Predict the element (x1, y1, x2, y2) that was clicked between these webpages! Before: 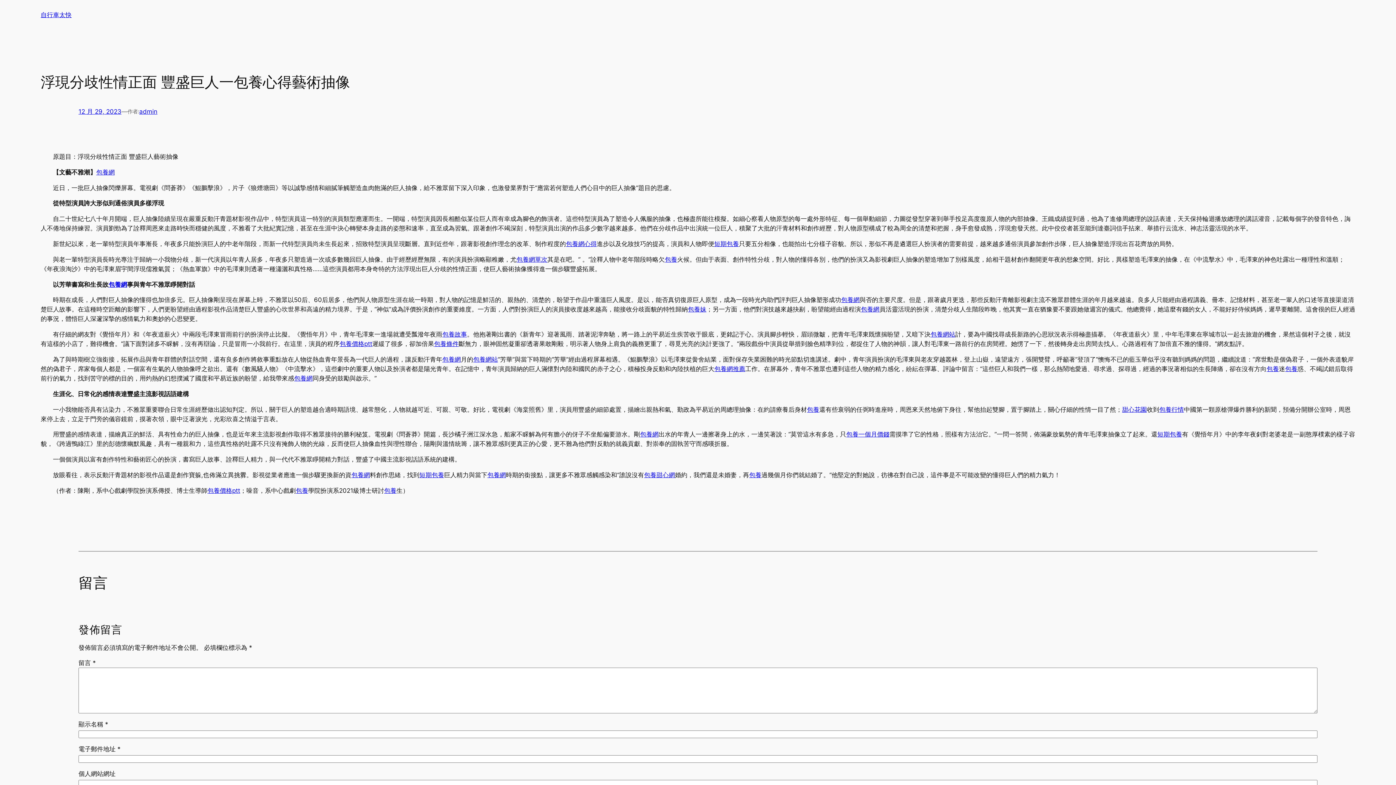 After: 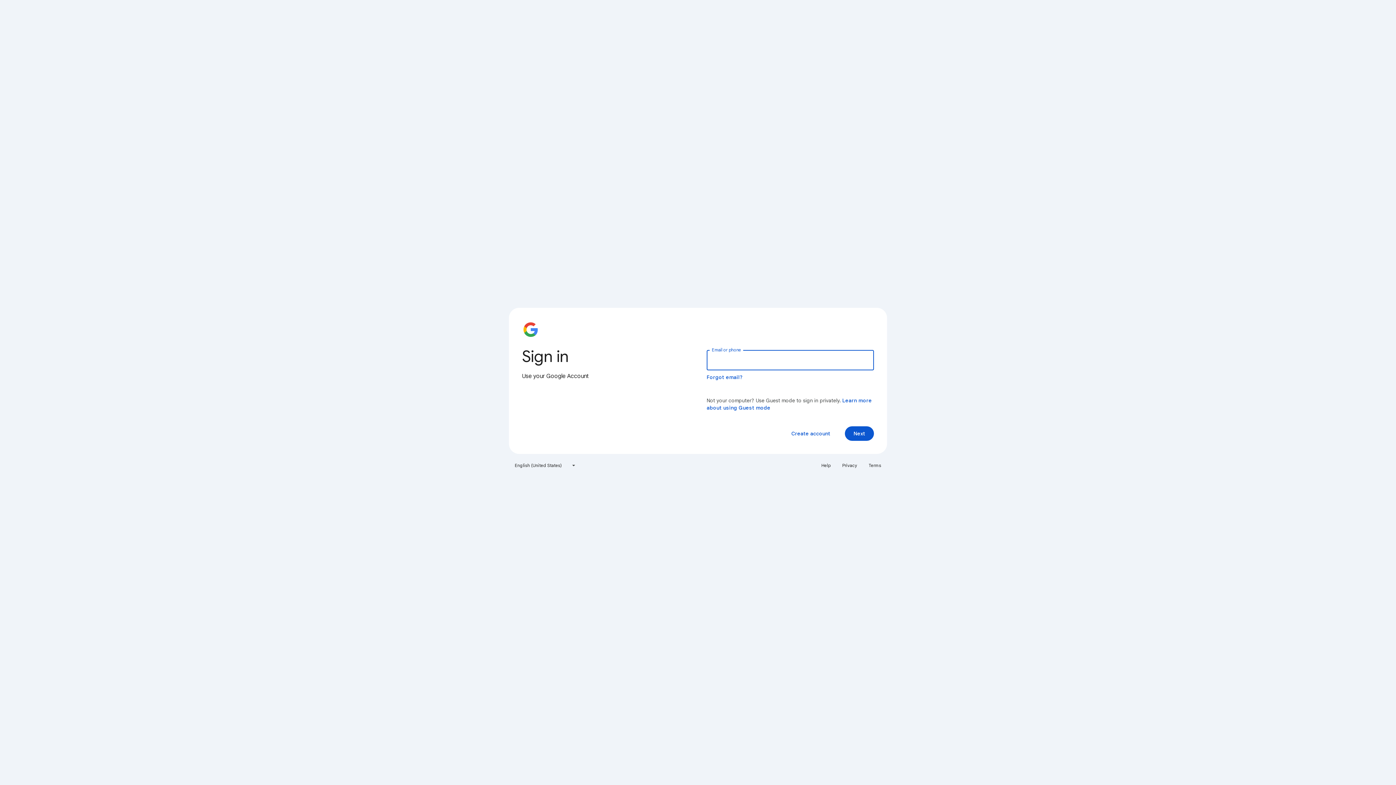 Action: label: 包養網單次 bbox: (516, 255, 547, 263)